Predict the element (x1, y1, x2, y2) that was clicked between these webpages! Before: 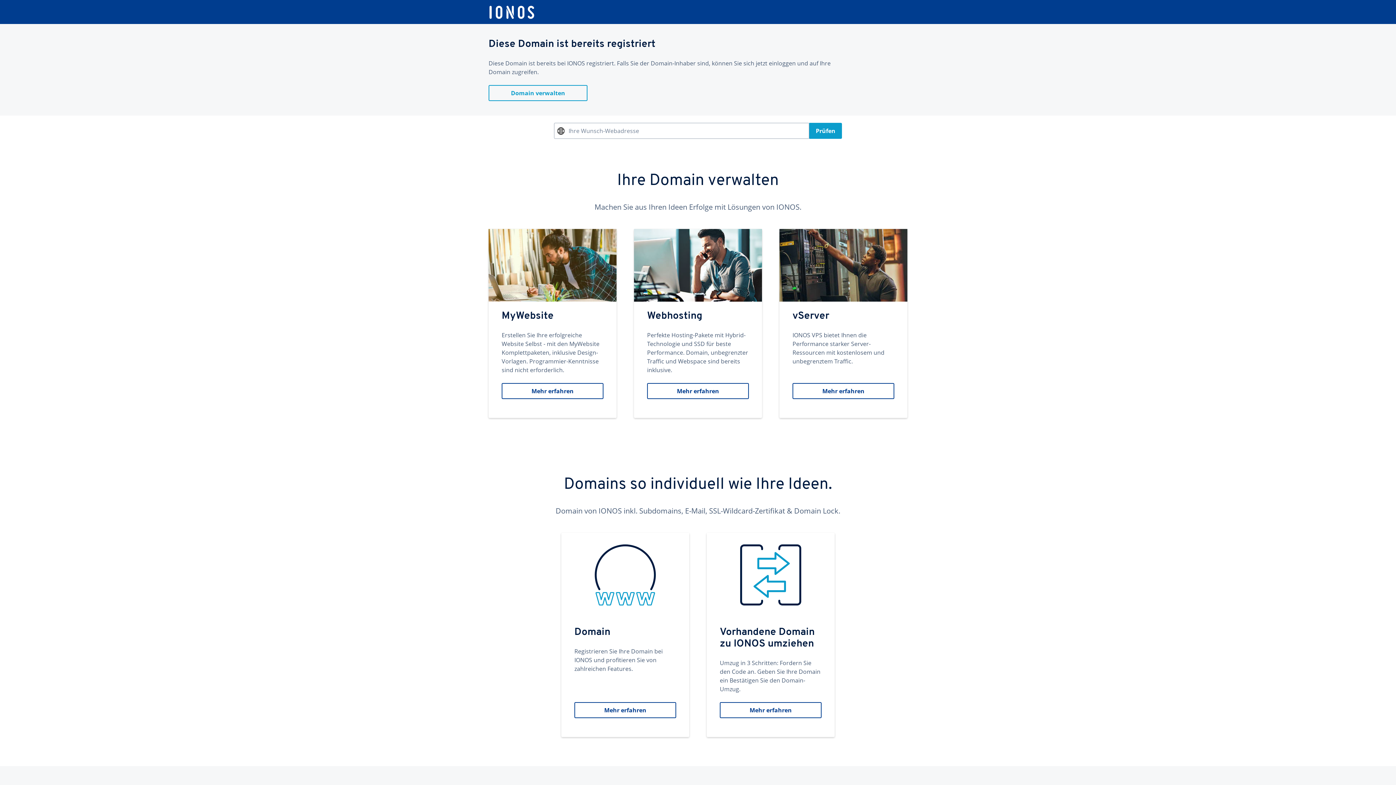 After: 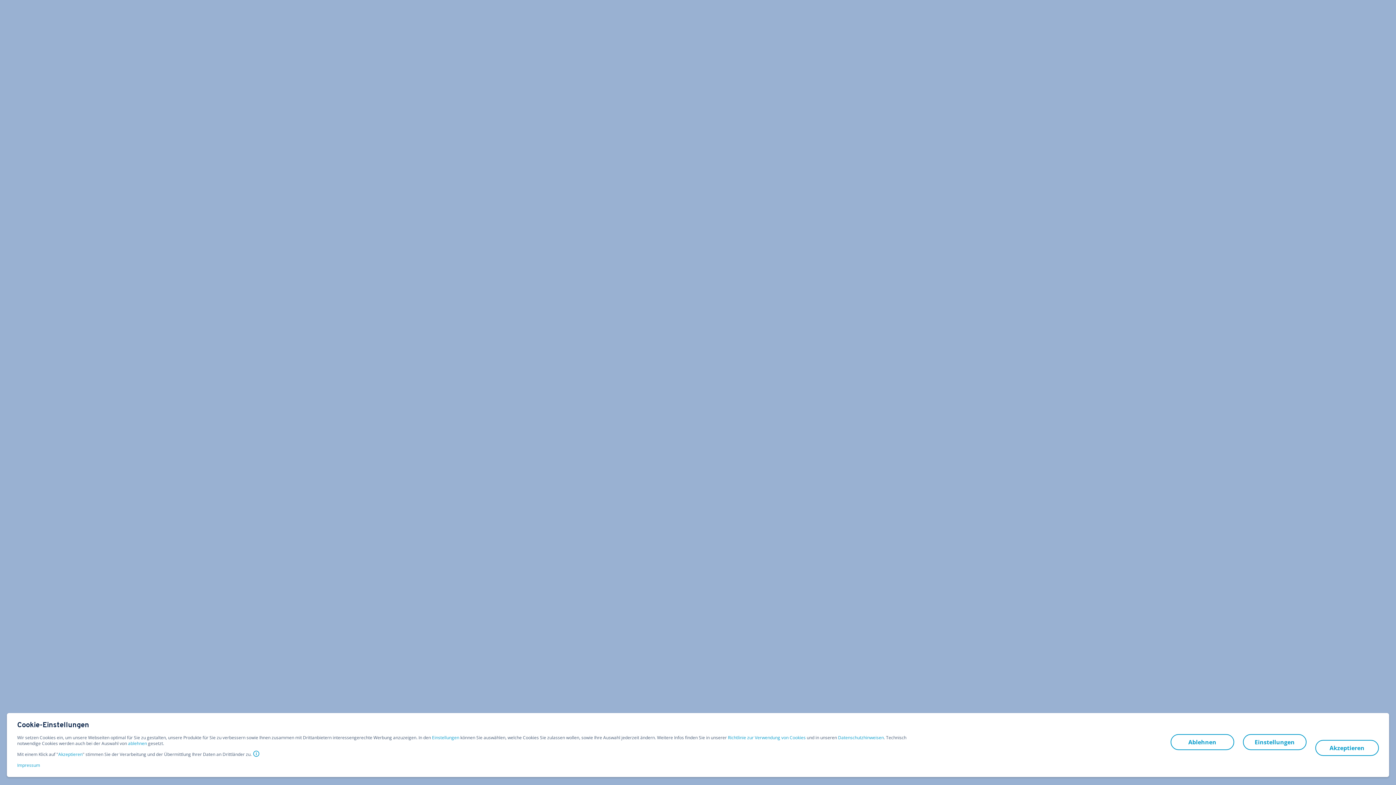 Action: bbox: (488, 5, 535, 19)